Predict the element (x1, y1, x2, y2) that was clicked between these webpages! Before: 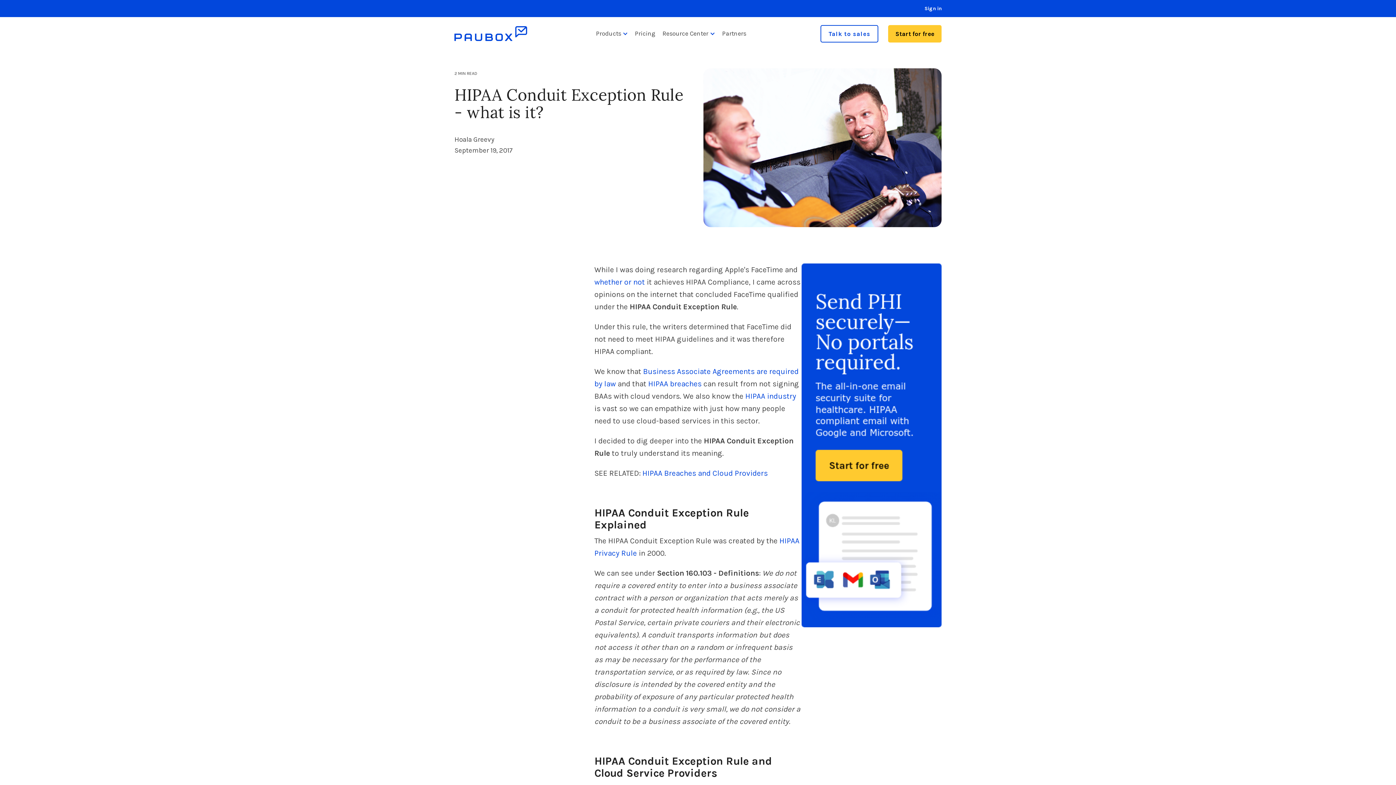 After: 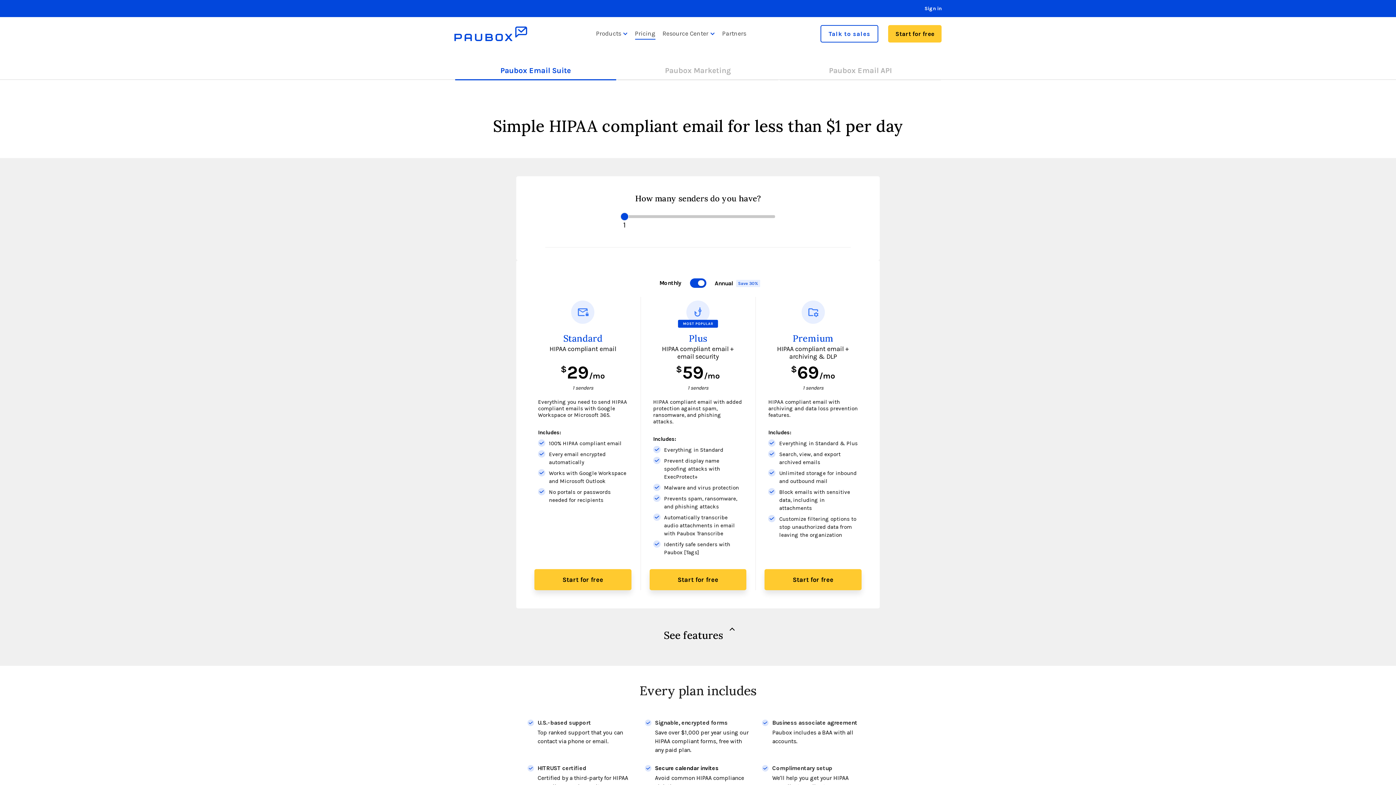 Action: label: Pricing bbox: (635, 26, 655, 41)